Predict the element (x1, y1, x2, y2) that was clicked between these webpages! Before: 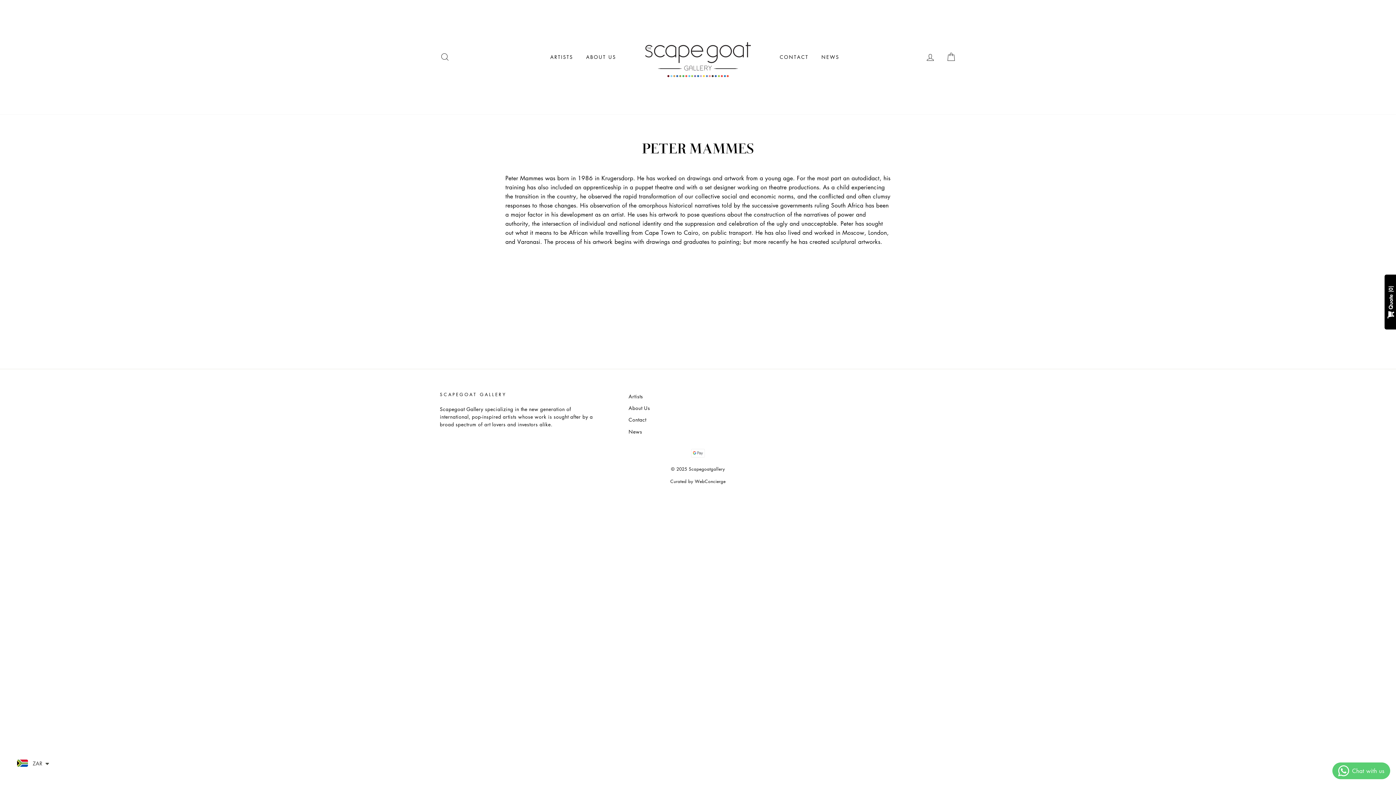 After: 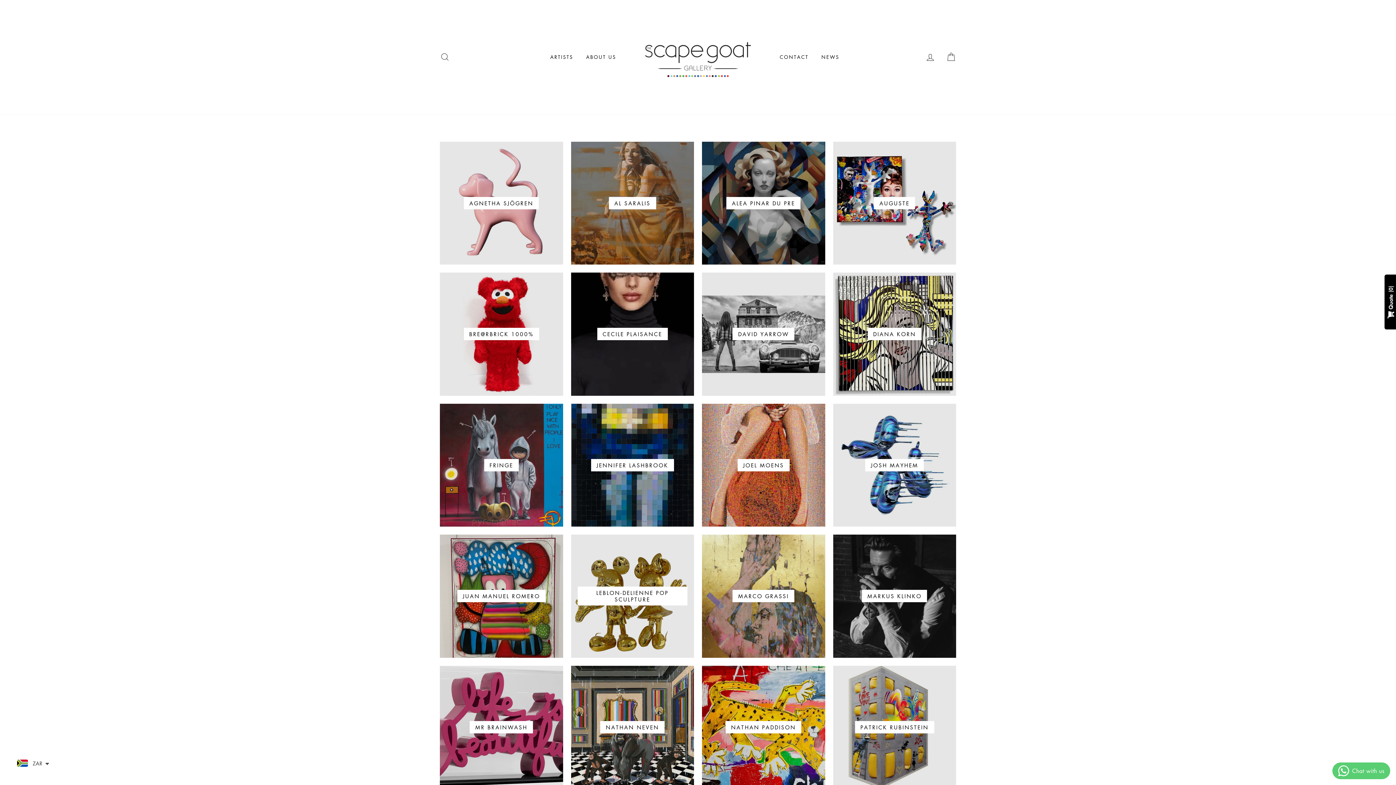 Action: bbox: (544, 50, 578, 63) label: ARTISTS